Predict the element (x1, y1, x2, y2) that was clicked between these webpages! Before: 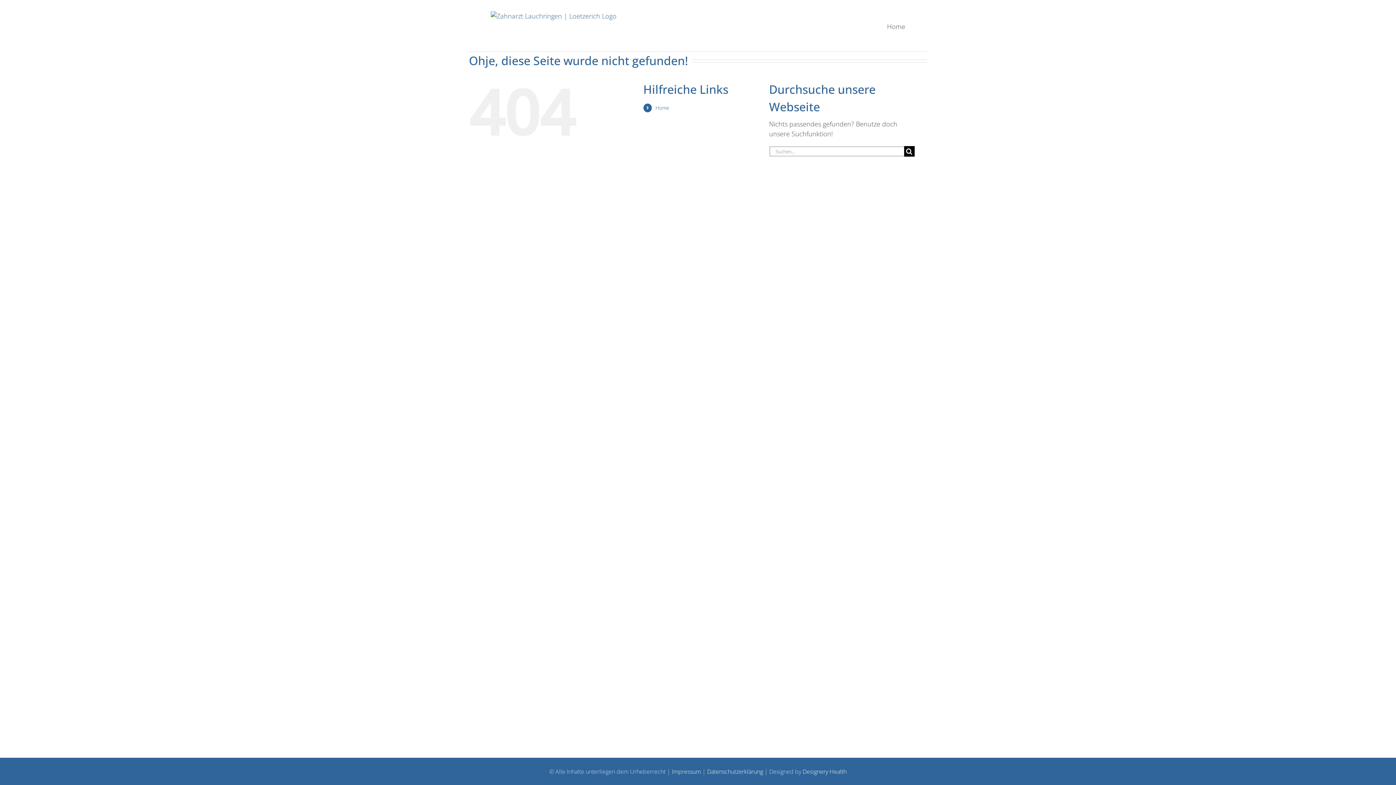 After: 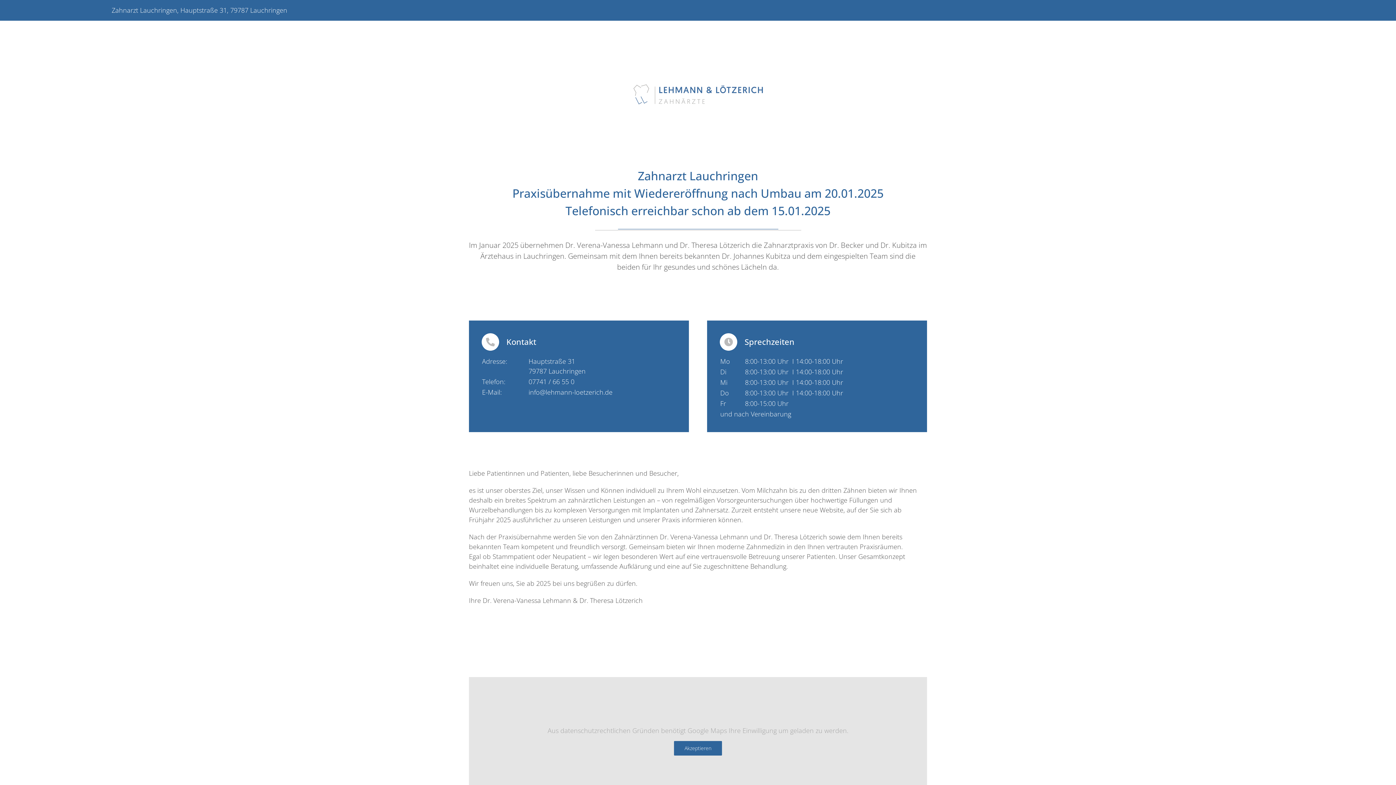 Action: label: Home bbox: (655, 104, 669, 111)